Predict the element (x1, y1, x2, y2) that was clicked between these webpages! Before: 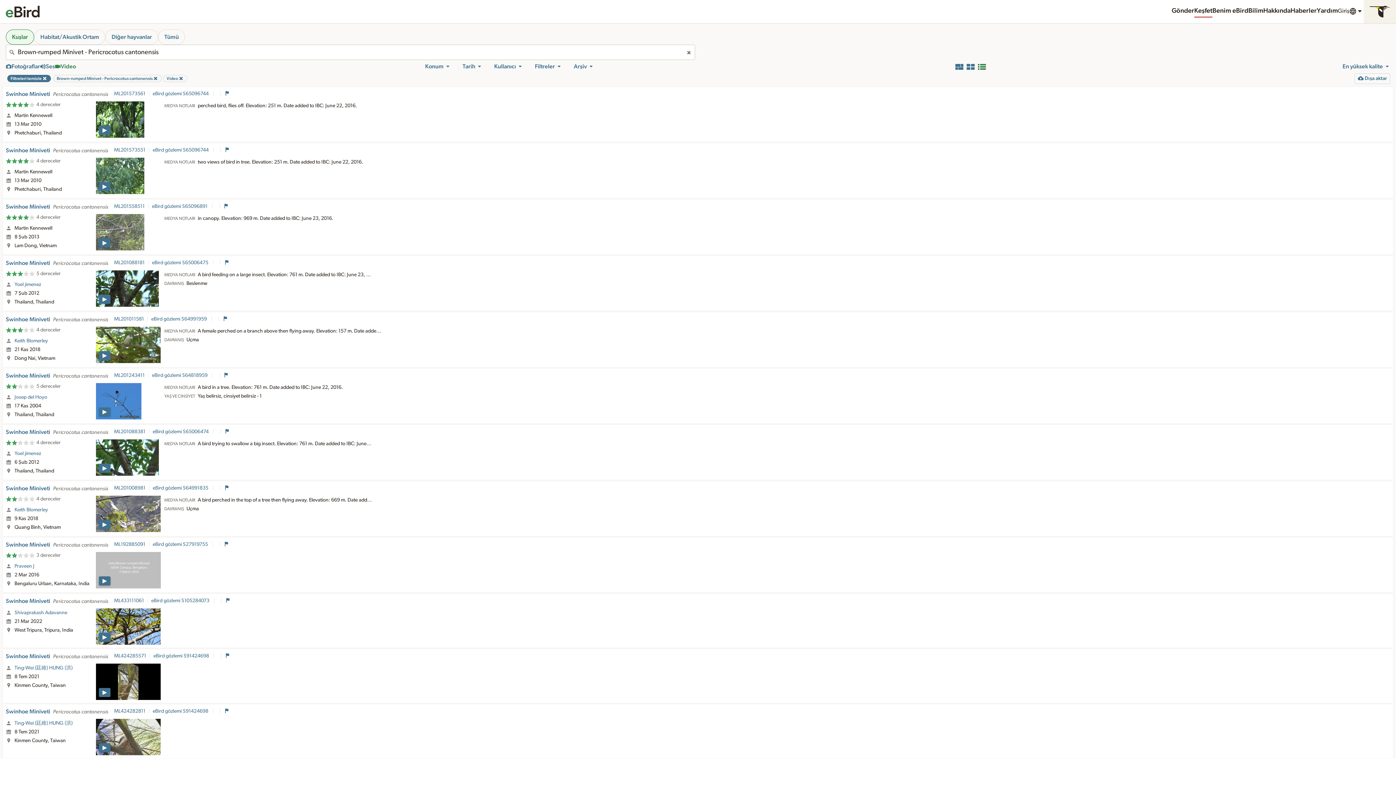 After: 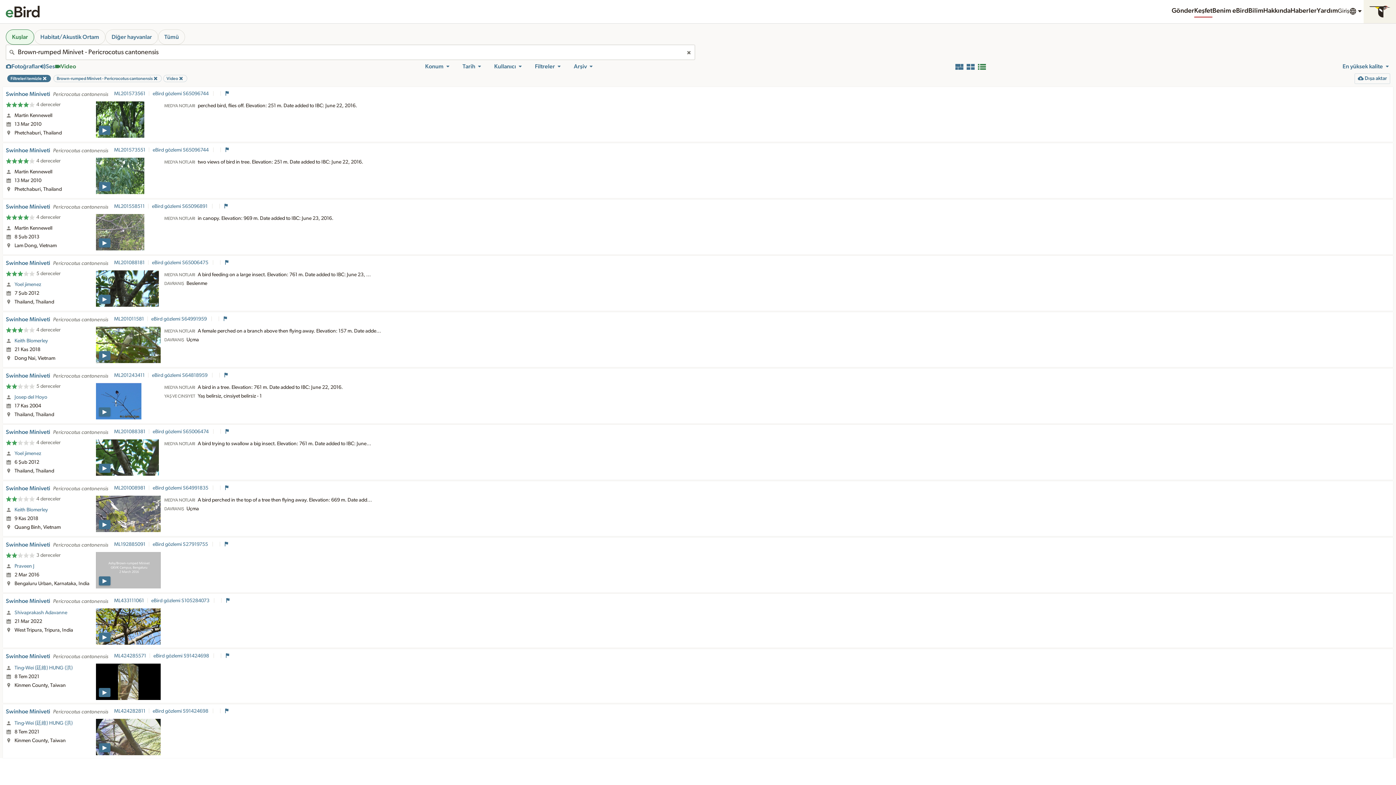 Action: bbox: (114, 597, 151, 604) label: ML433111061